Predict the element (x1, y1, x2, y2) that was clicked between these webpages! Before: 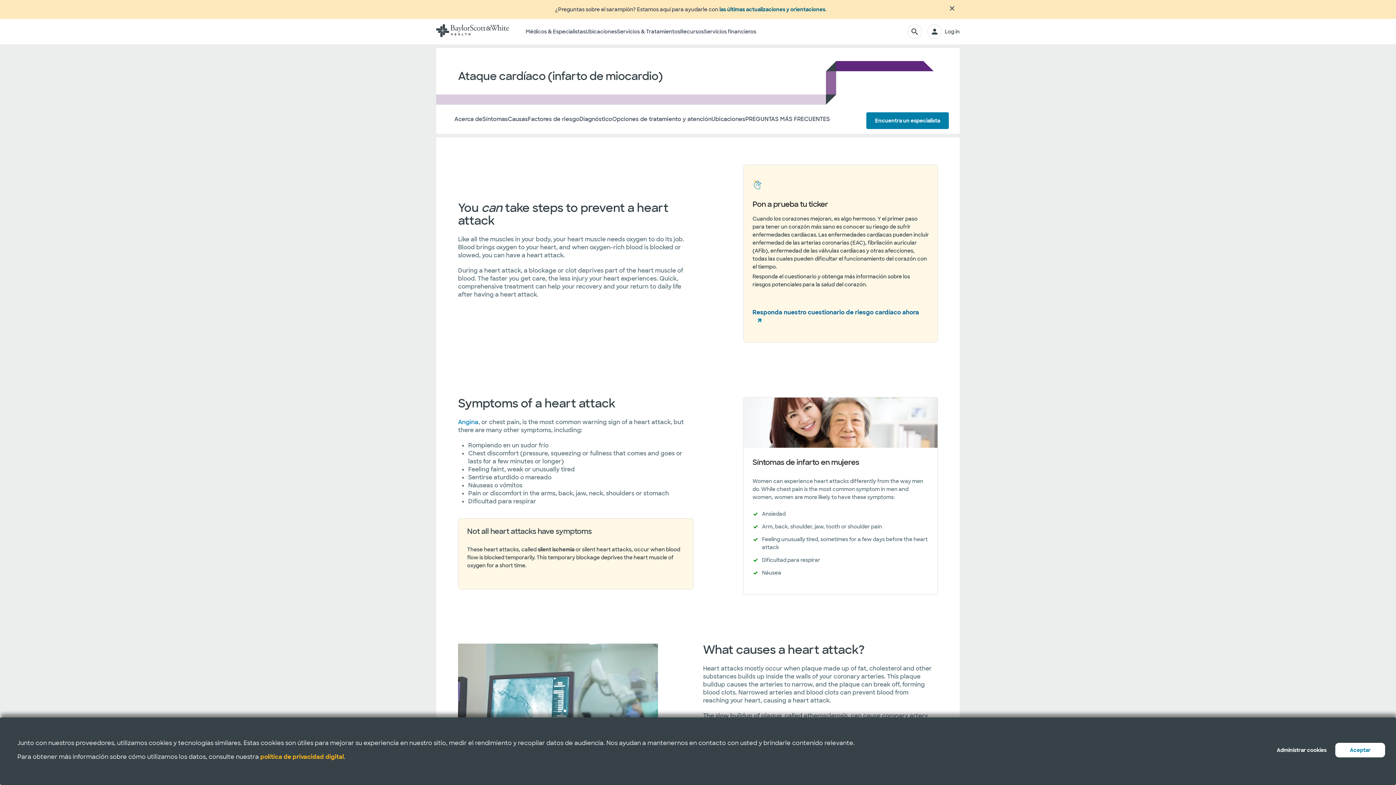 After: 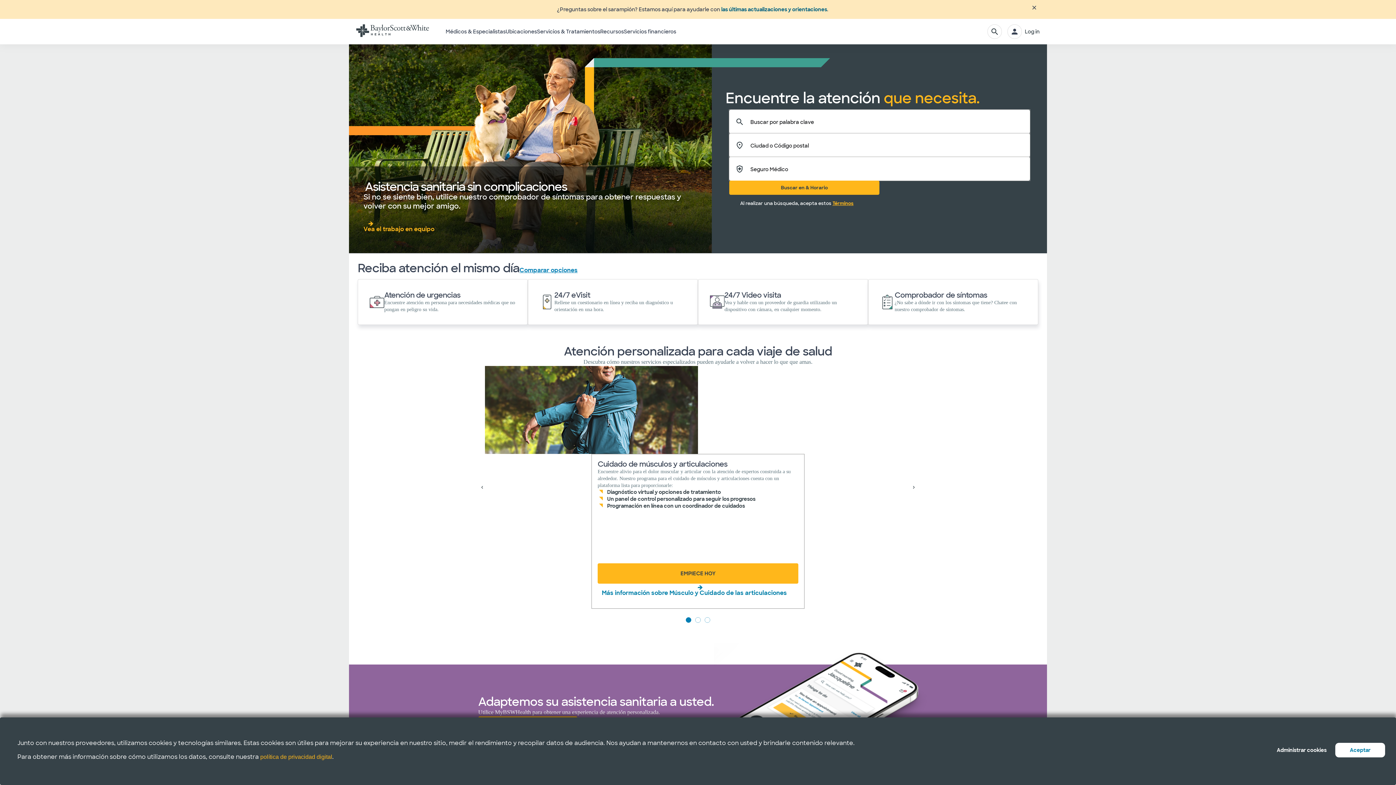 Action: bbox: (436, 24, 509, 38)